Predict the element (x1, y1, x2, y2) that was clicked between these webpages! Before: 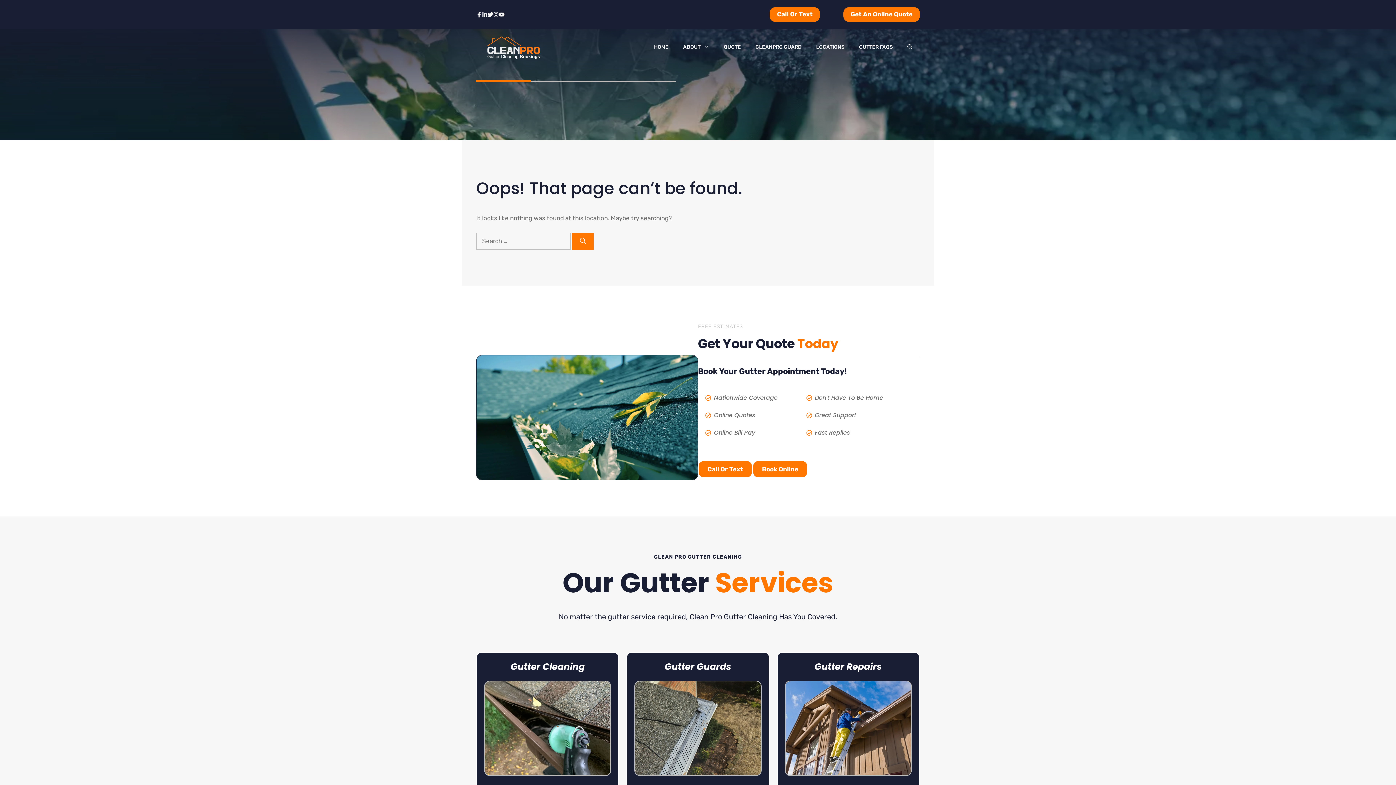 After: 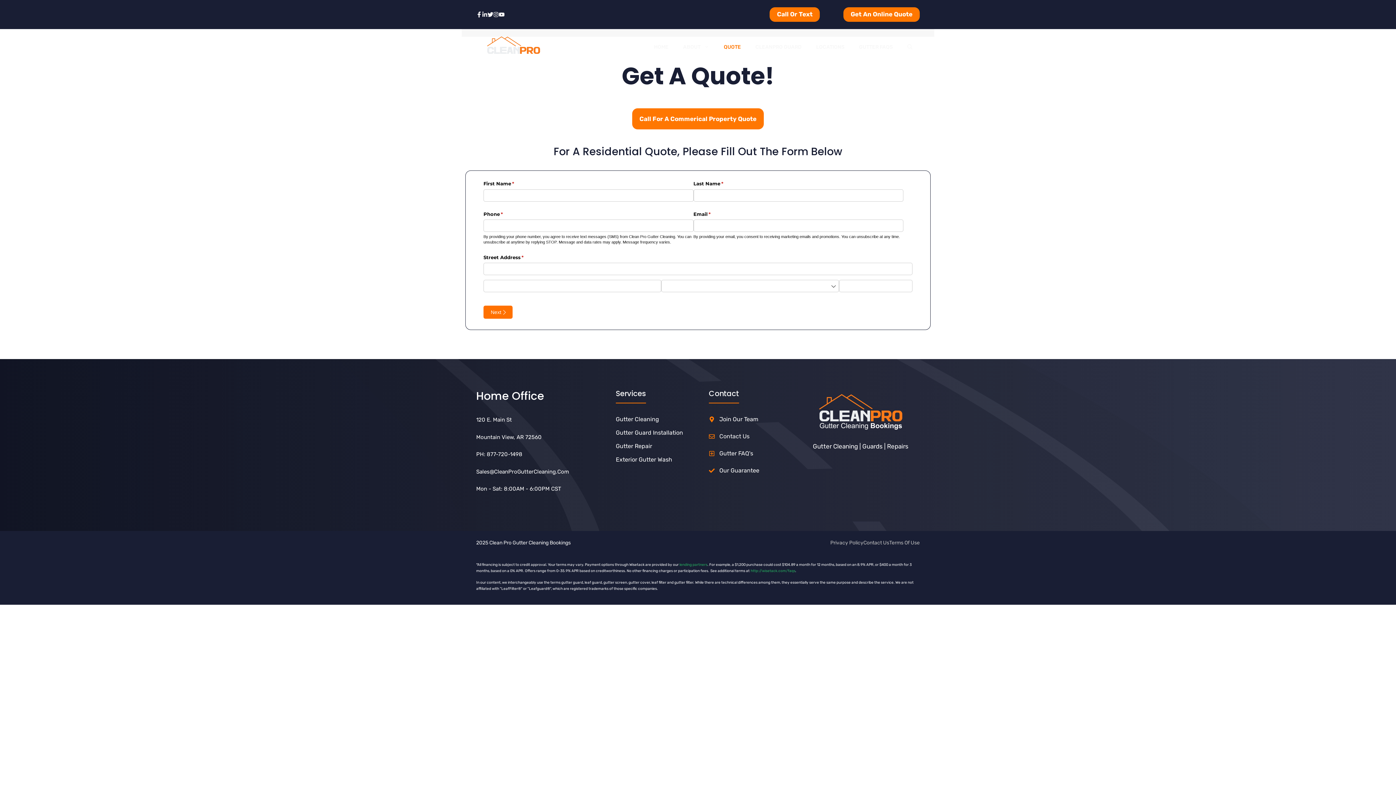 Action: bbox: (716, 29, 748, 65) label: QUOTE